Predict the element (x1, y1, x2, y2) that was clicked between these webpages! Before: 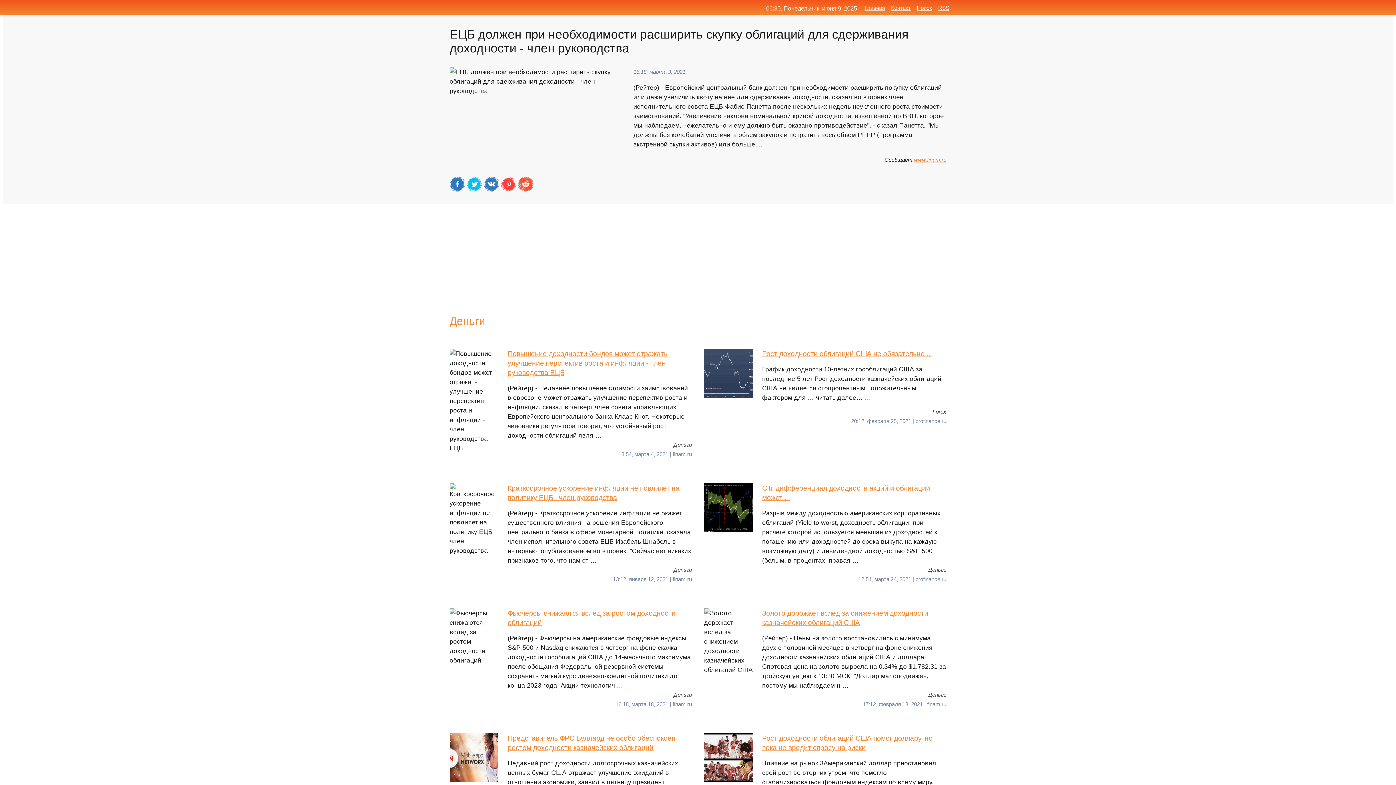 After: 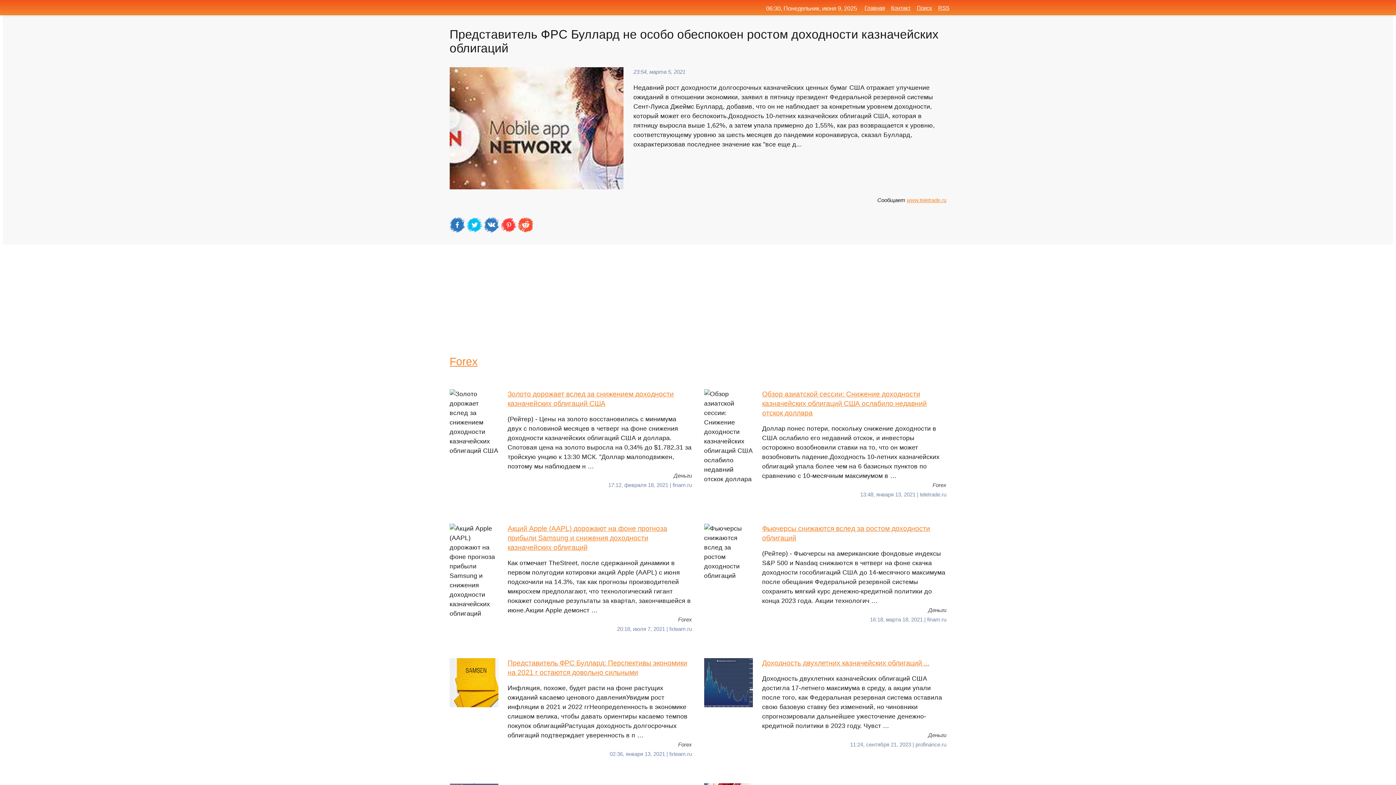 Action: bbox: (449, 733, 692, 815) label: Представитель ФРС Буллард не особо обеспокоен ростом доходности казначейских облигаций
Недавний рост доходности долгосрочных казначейских ценных бумаг США отражает улучшение ожиданий в отношении экономики, заявил в пятницу президент Федеральной резервной системы Сент-Луиса Джеймс Буллард, добавив, что он не наблюдает за конкретным уровнем доходности, который может его беспо …